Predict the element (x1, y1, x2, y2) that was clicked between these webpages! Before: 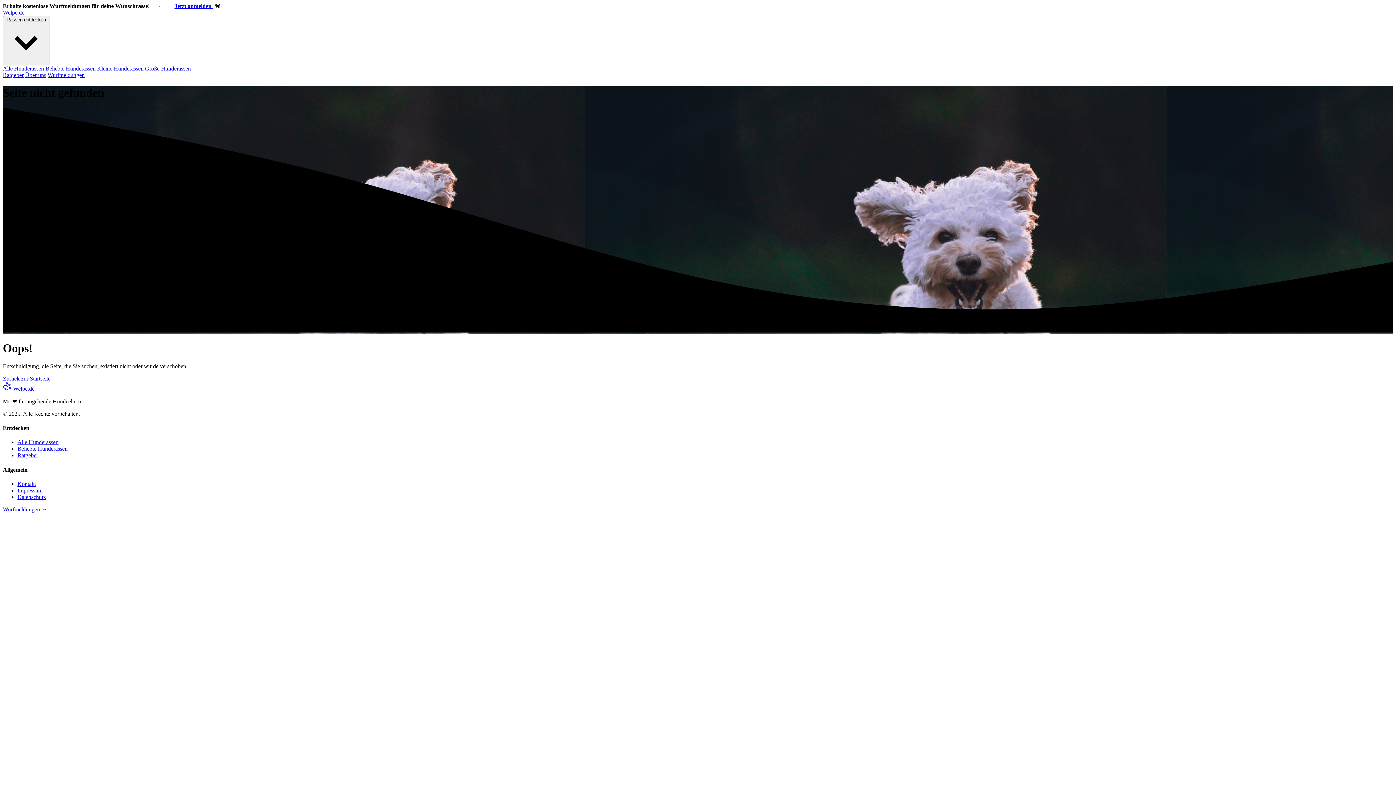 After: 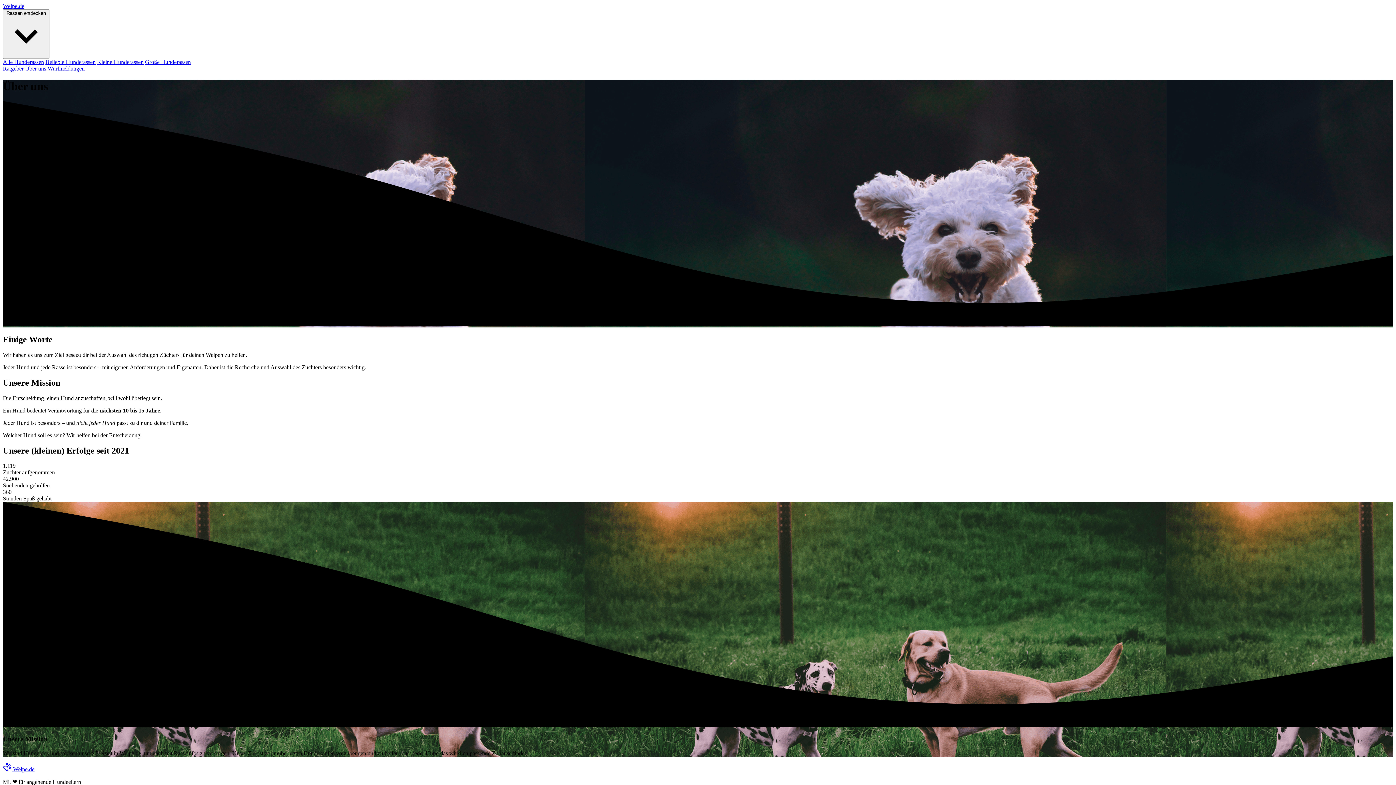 Action: label: Über uns bbox: (25, 72, 46, 78)